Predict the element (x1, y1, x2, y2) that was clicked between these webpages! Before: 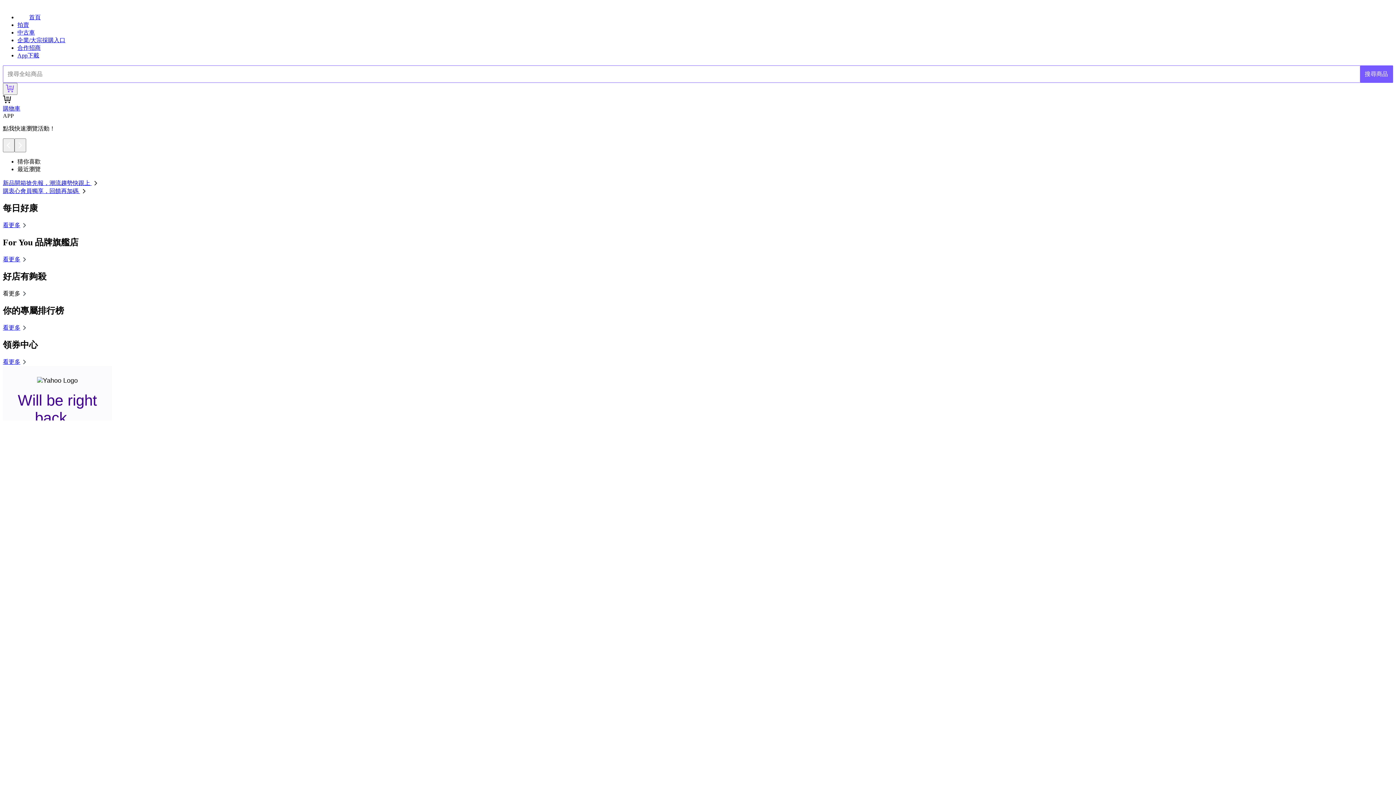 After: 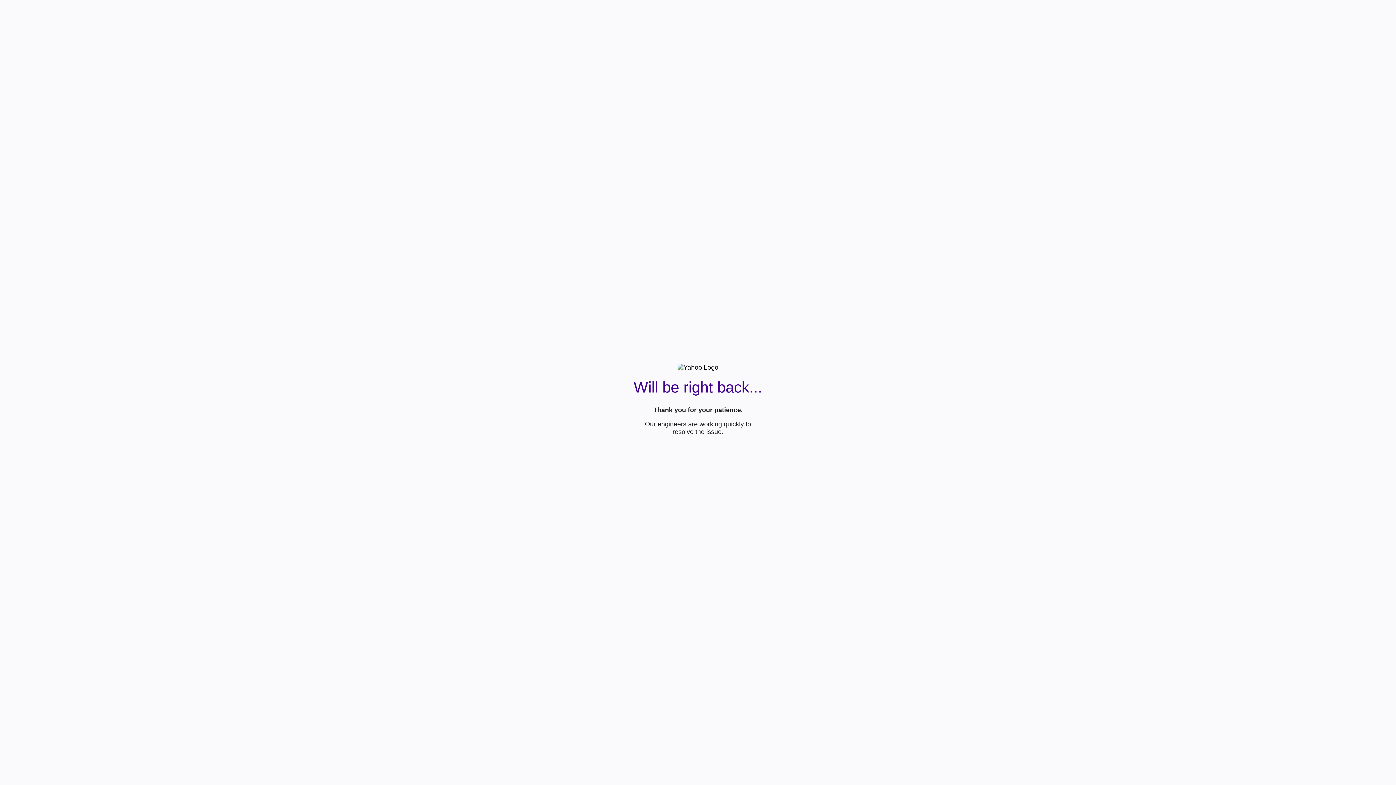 Action: label: 看更多 bbox: (2, 324, 28, 330)